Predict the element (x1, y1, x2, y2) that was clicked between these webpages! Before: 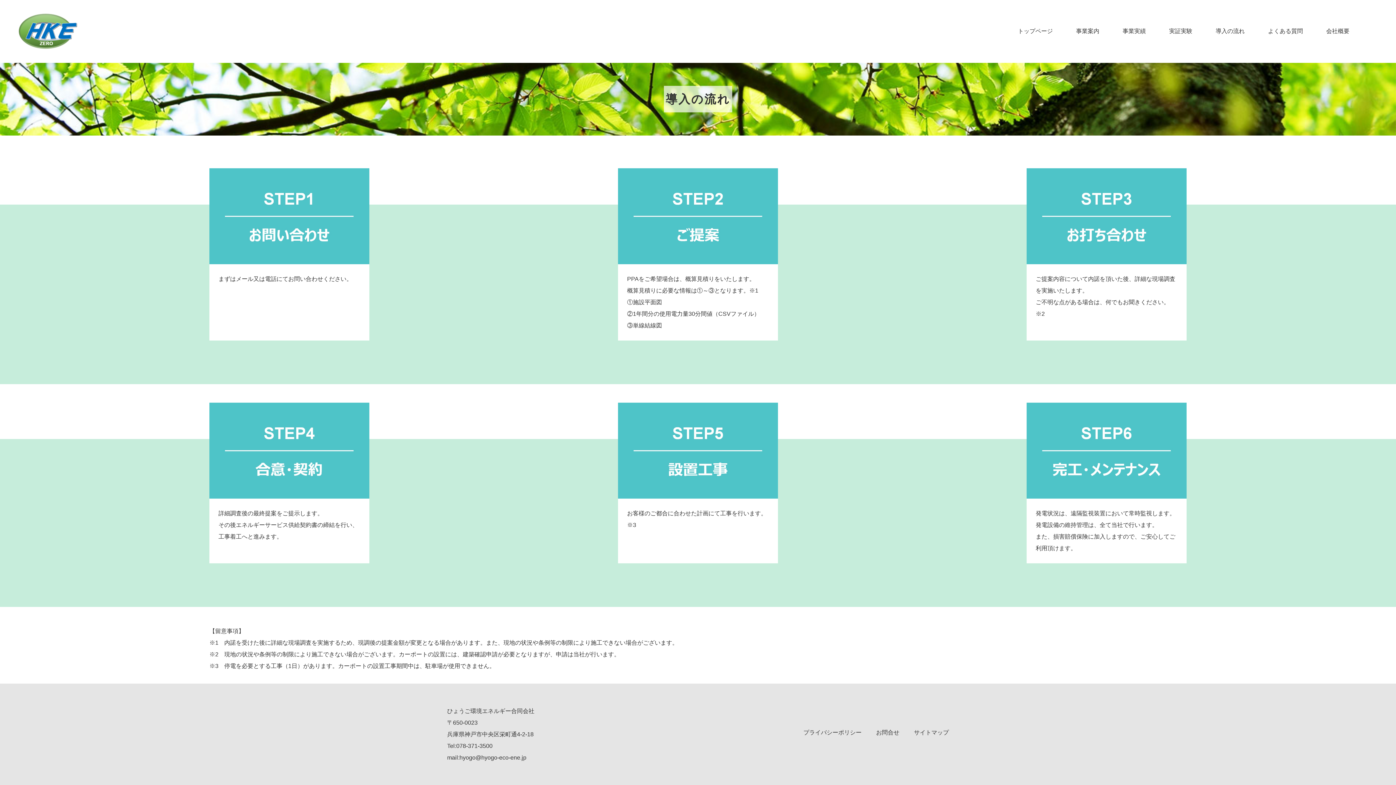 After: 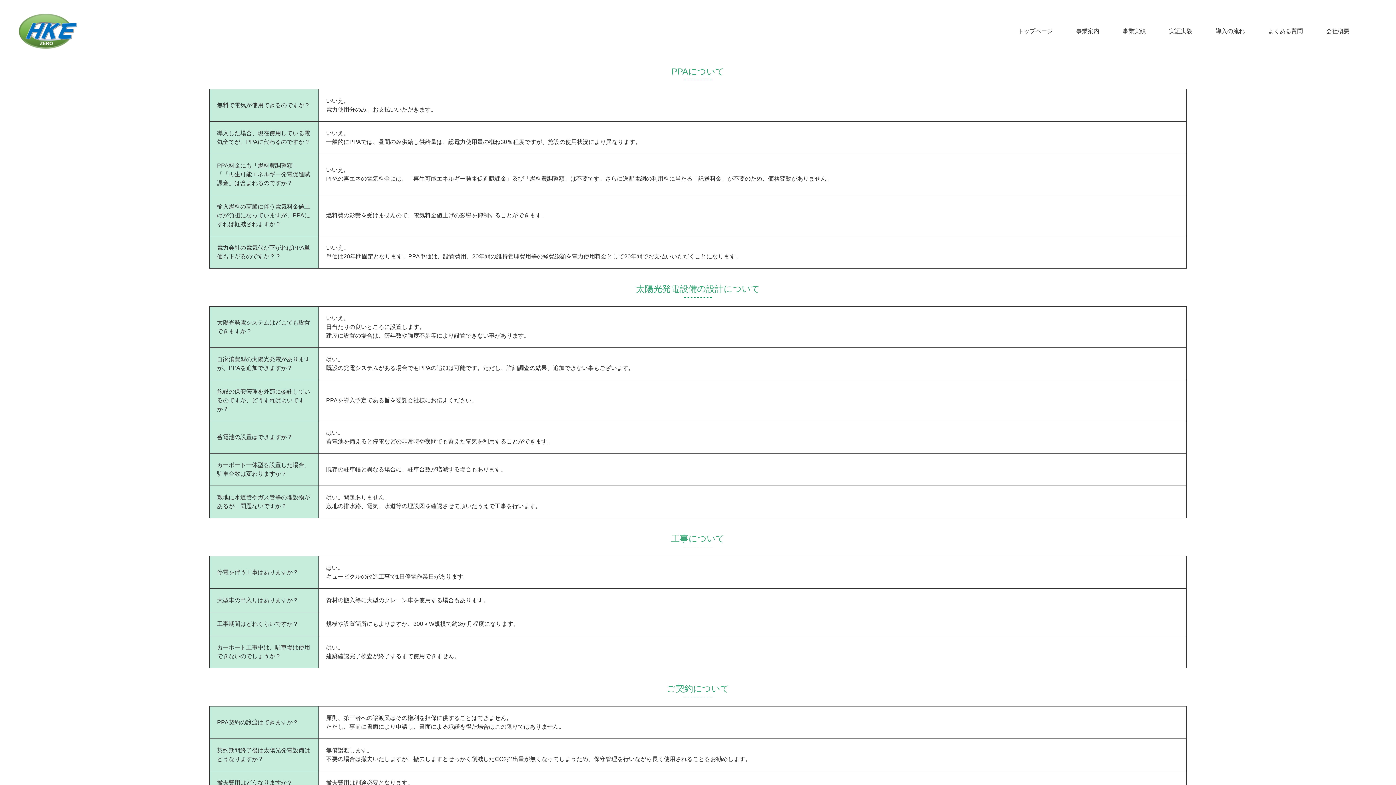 Action: bbox: (1256, 16, 1314, 45) label: よくある質問